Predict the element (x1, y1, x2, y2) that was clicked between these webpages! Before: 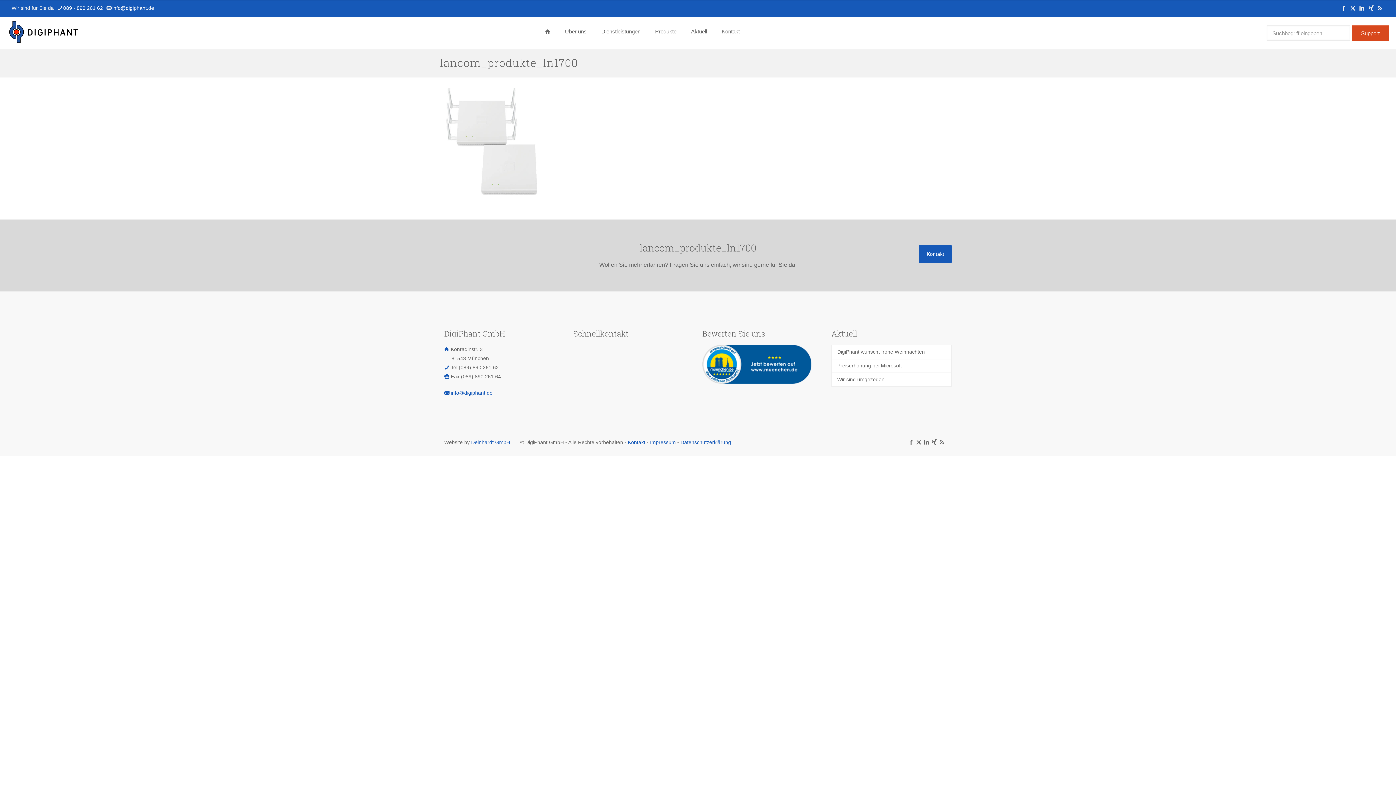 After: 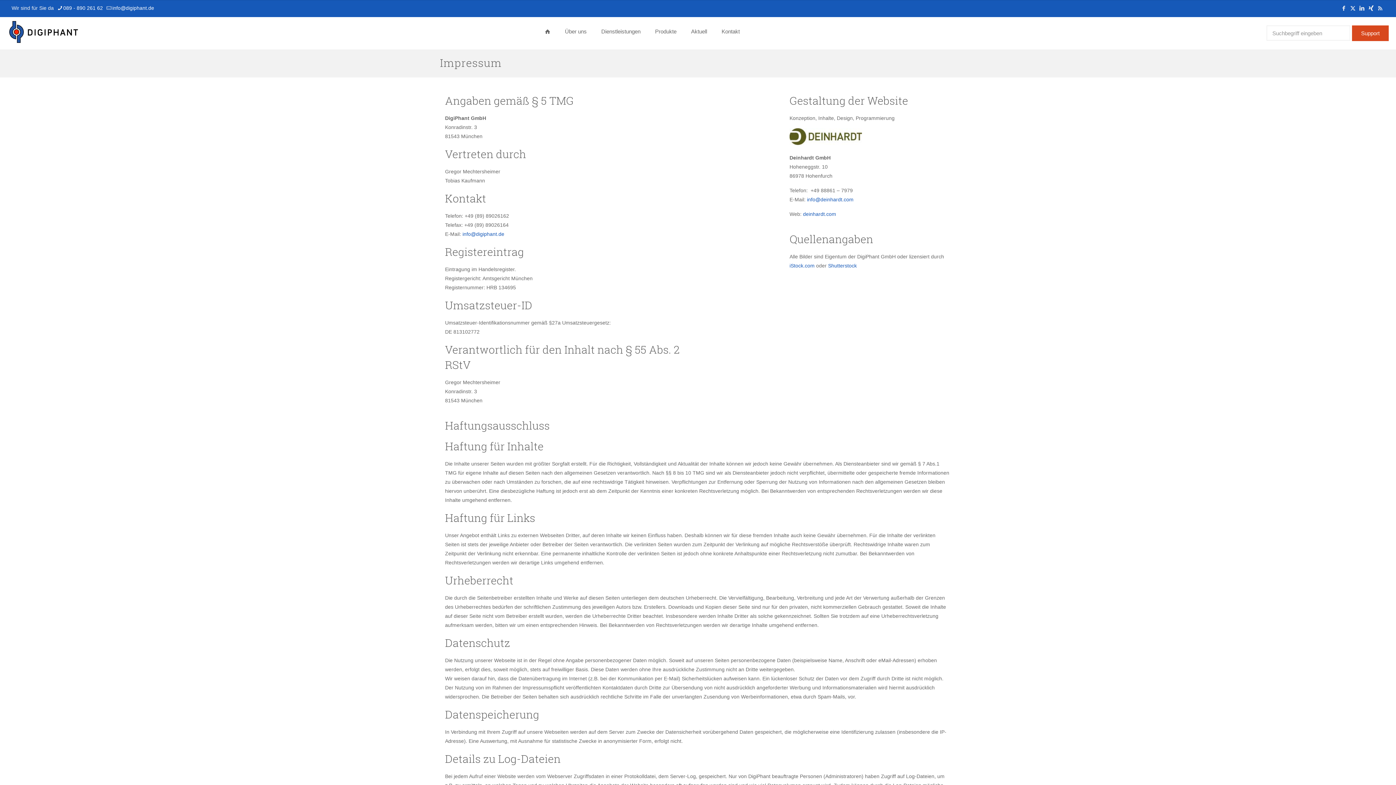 Action: bbox: (650, 439, 676, 445) label: Impressum